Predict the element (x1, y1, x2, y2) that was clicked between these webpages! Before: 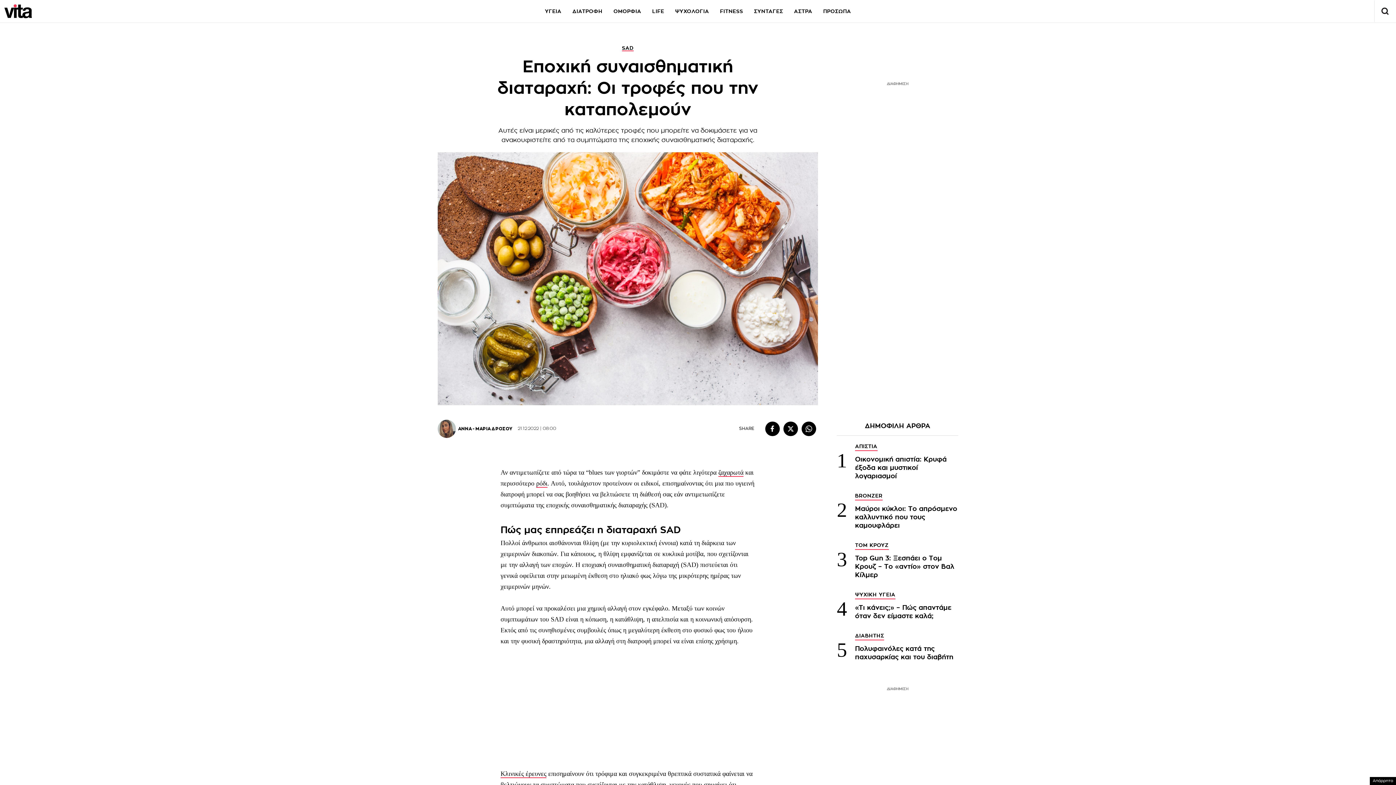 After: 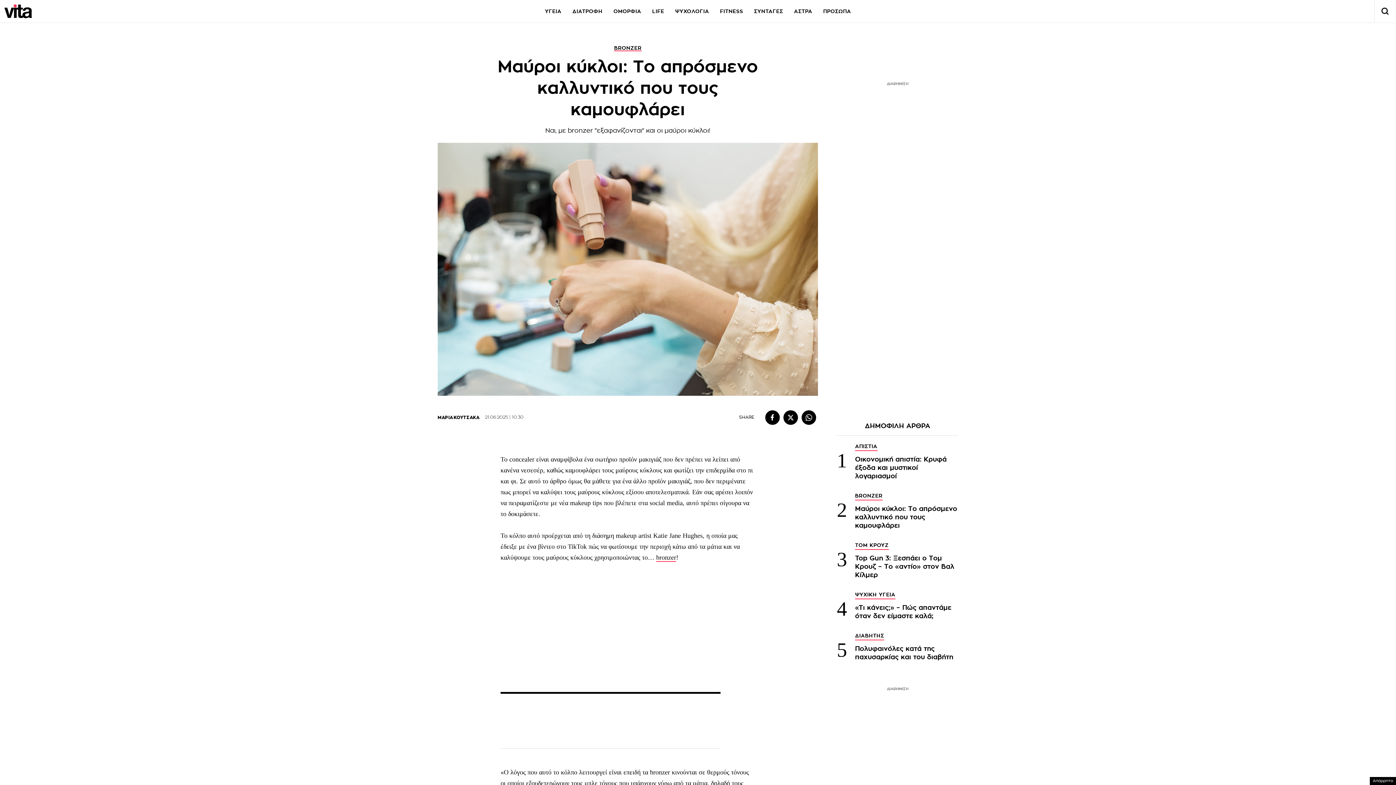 Action: label: BRONZER
Μαύροι κύκλοι: Το απρόσμενο καλλυντικό που τους καμουφλάρει bbox: (855, 492, 958, 530)